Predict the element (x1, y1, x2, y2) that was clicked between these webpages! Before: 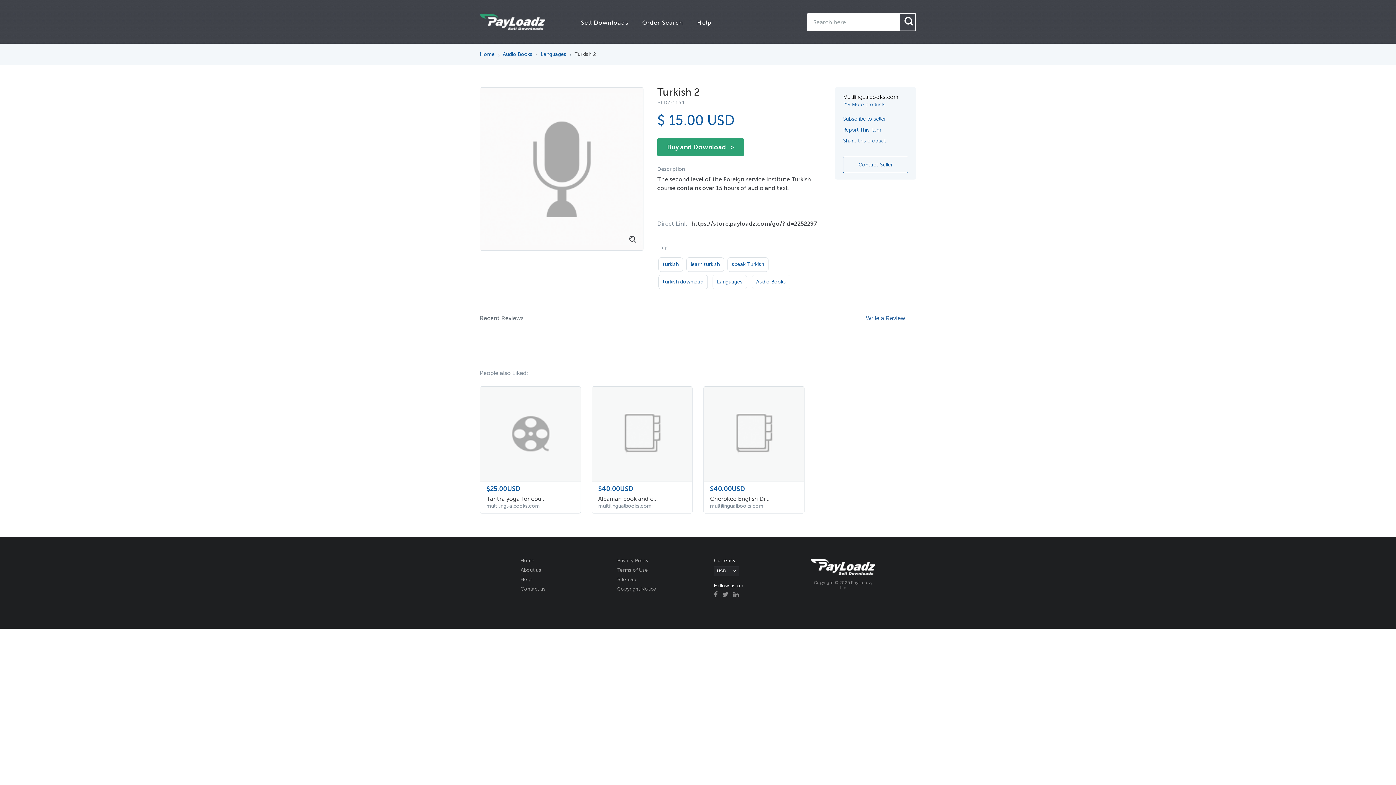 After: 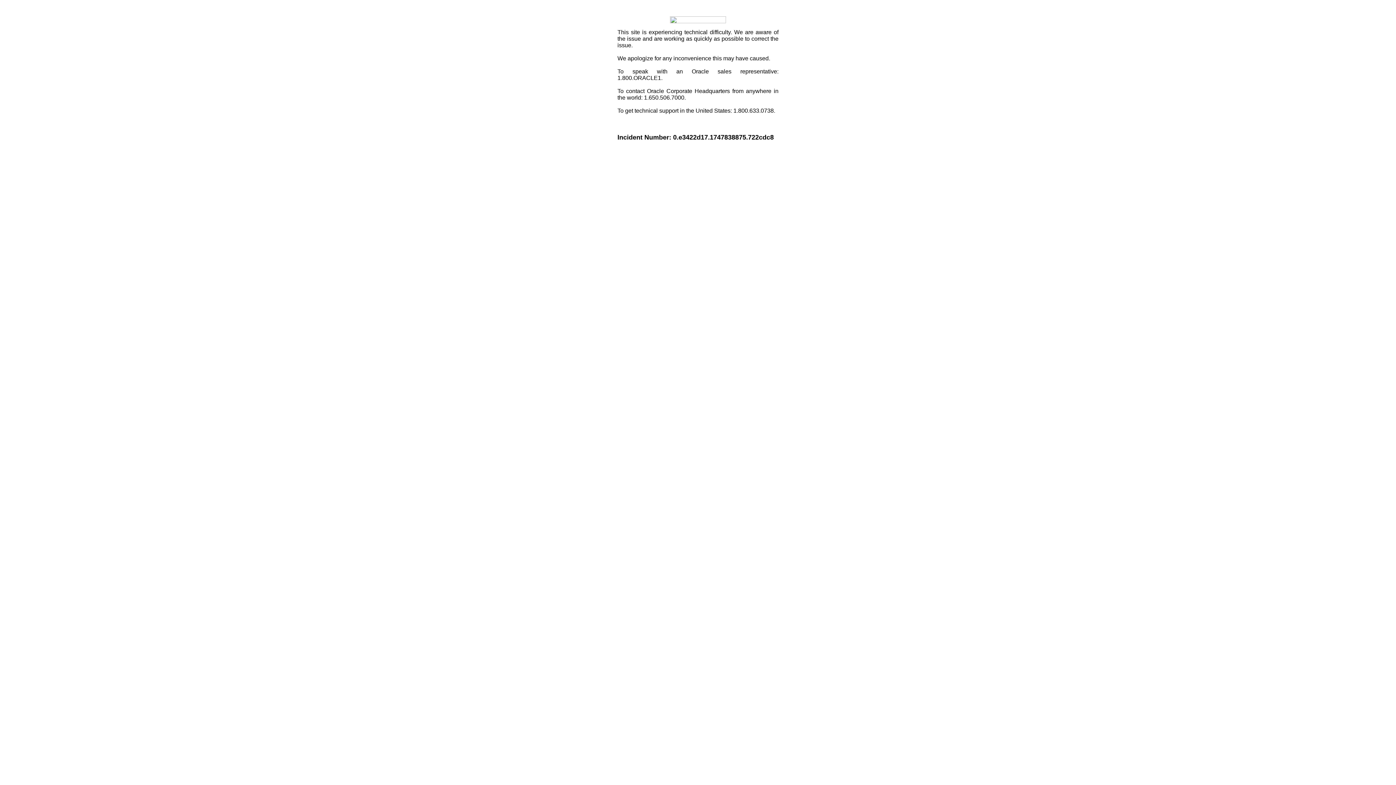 Action: bbox: (843, 137, 885, 144) label: Share this product